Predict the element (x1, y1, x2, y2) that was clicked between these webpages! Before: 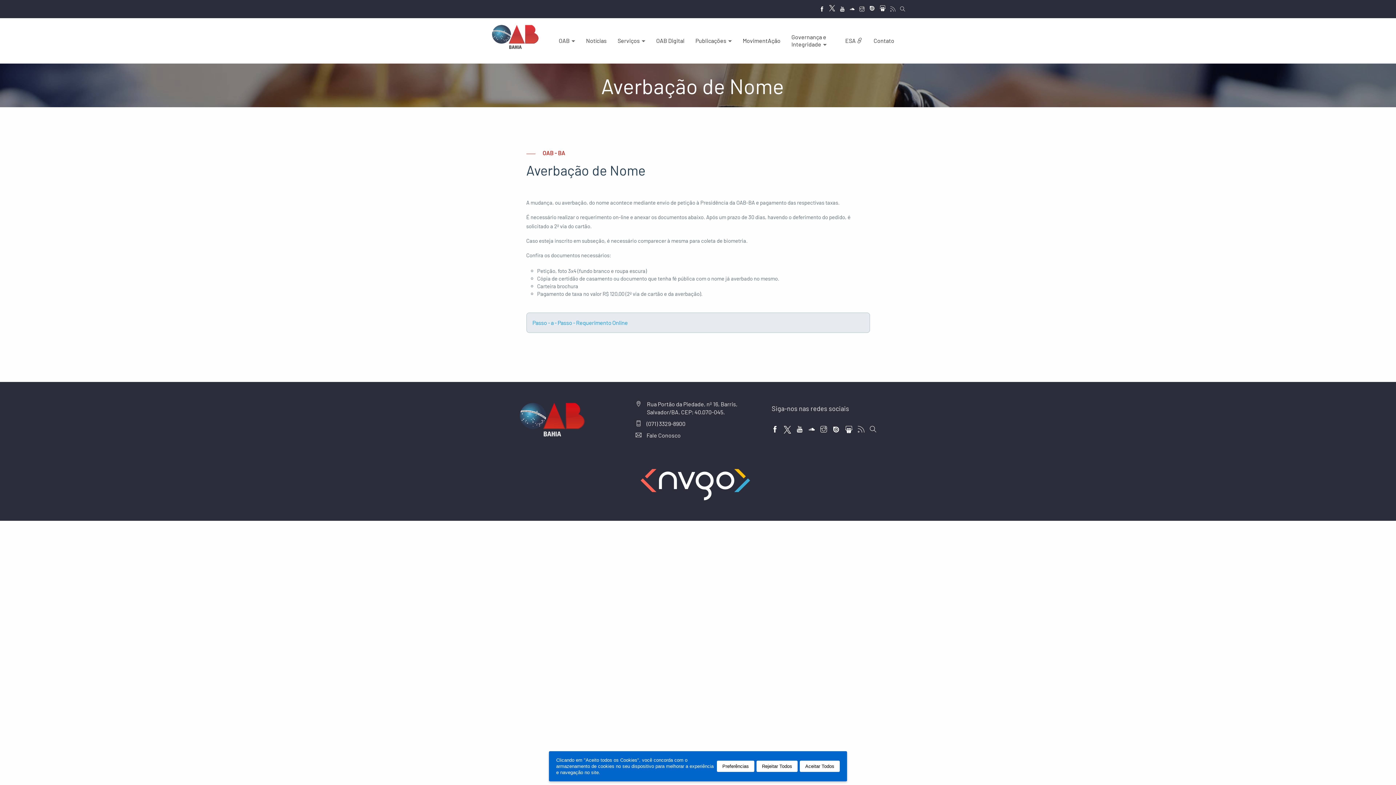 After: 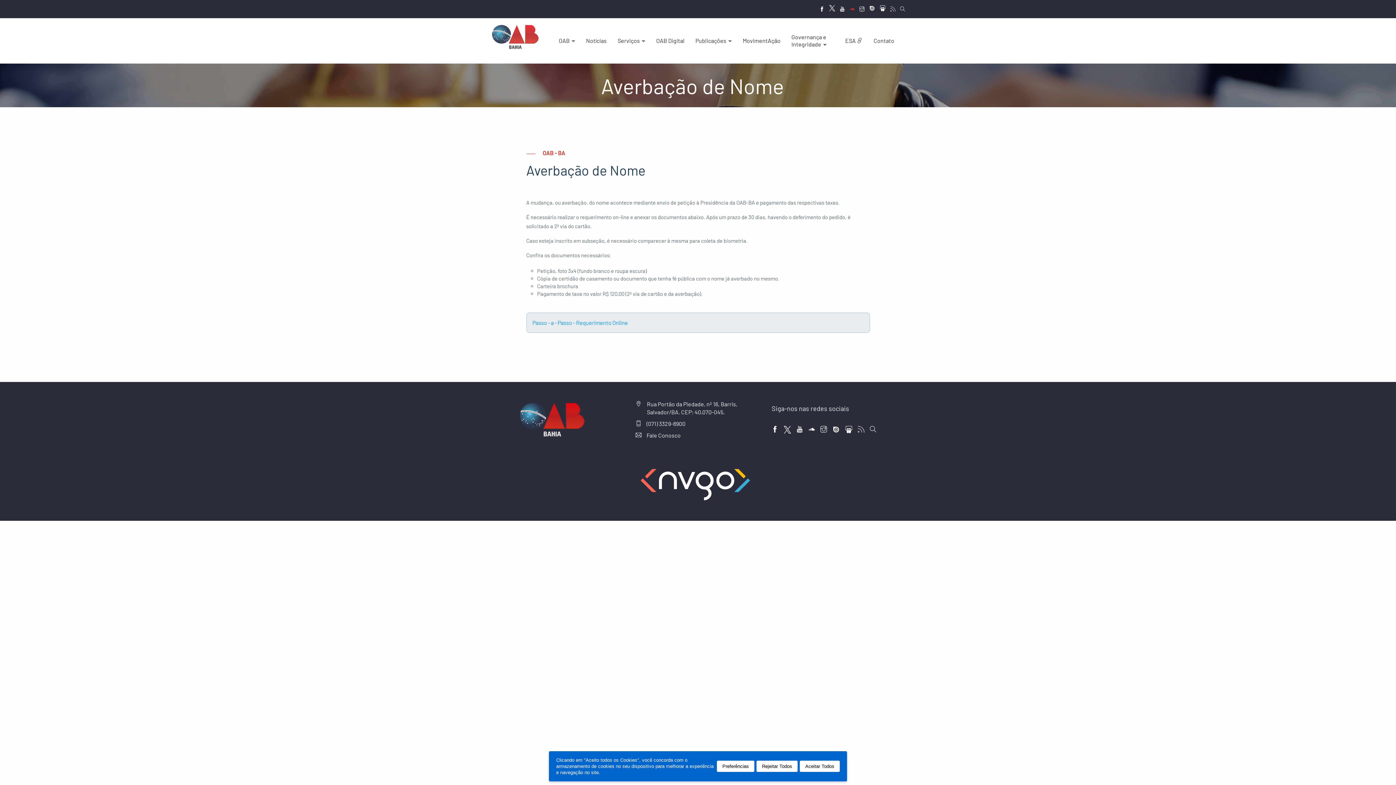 Action: bbox: (849, 6, 854, 12)